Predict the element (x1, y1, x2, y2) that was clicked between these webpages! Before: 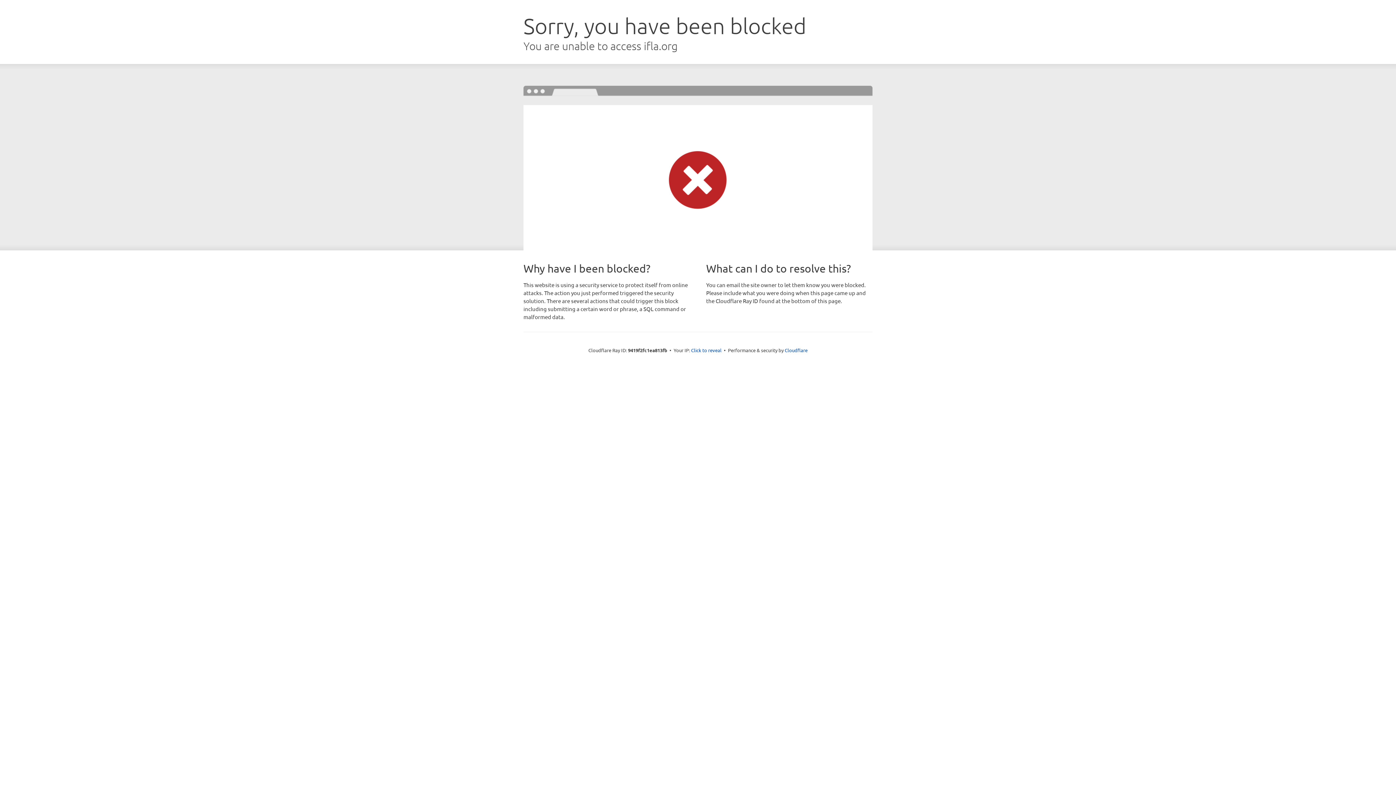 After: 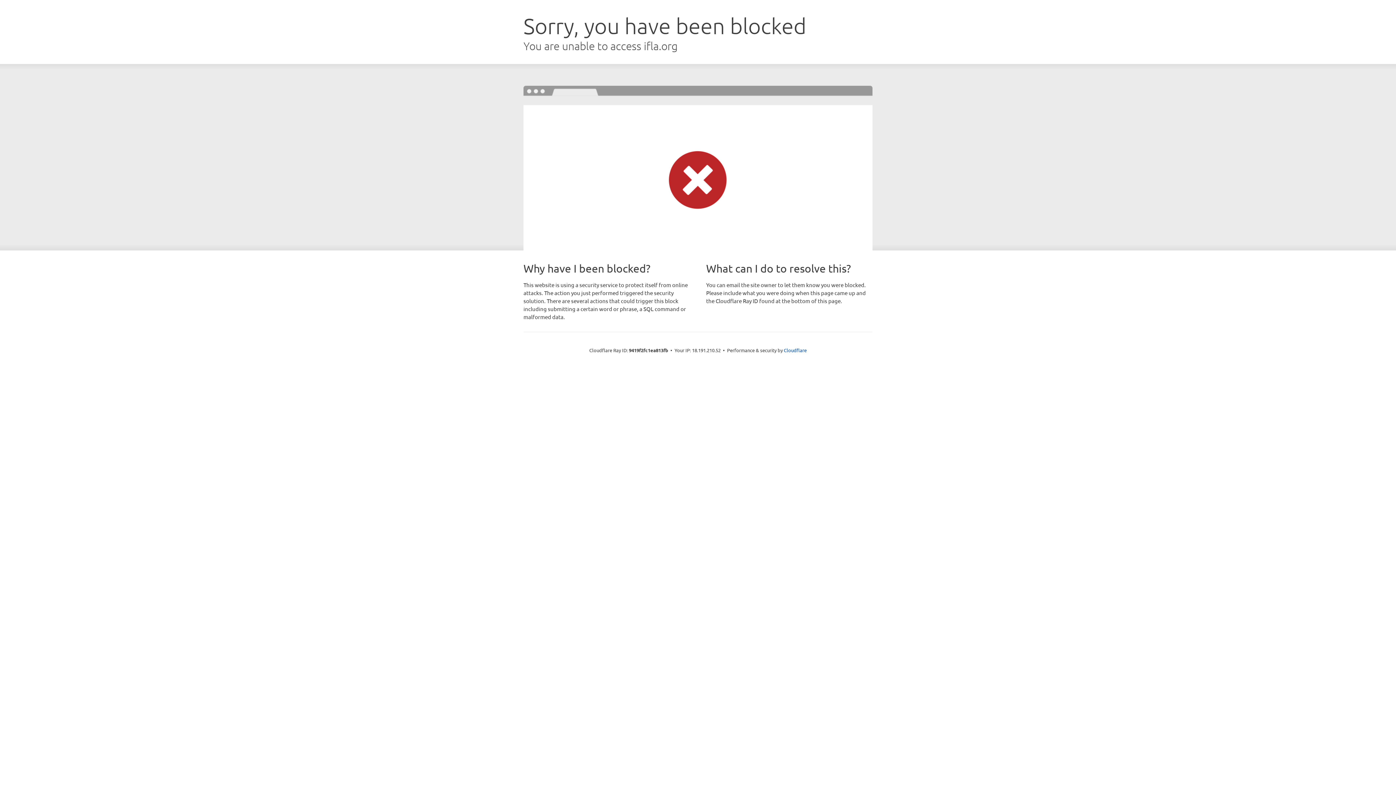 Action: bbox: (691, 346, 721, 353) label: Click to reveal